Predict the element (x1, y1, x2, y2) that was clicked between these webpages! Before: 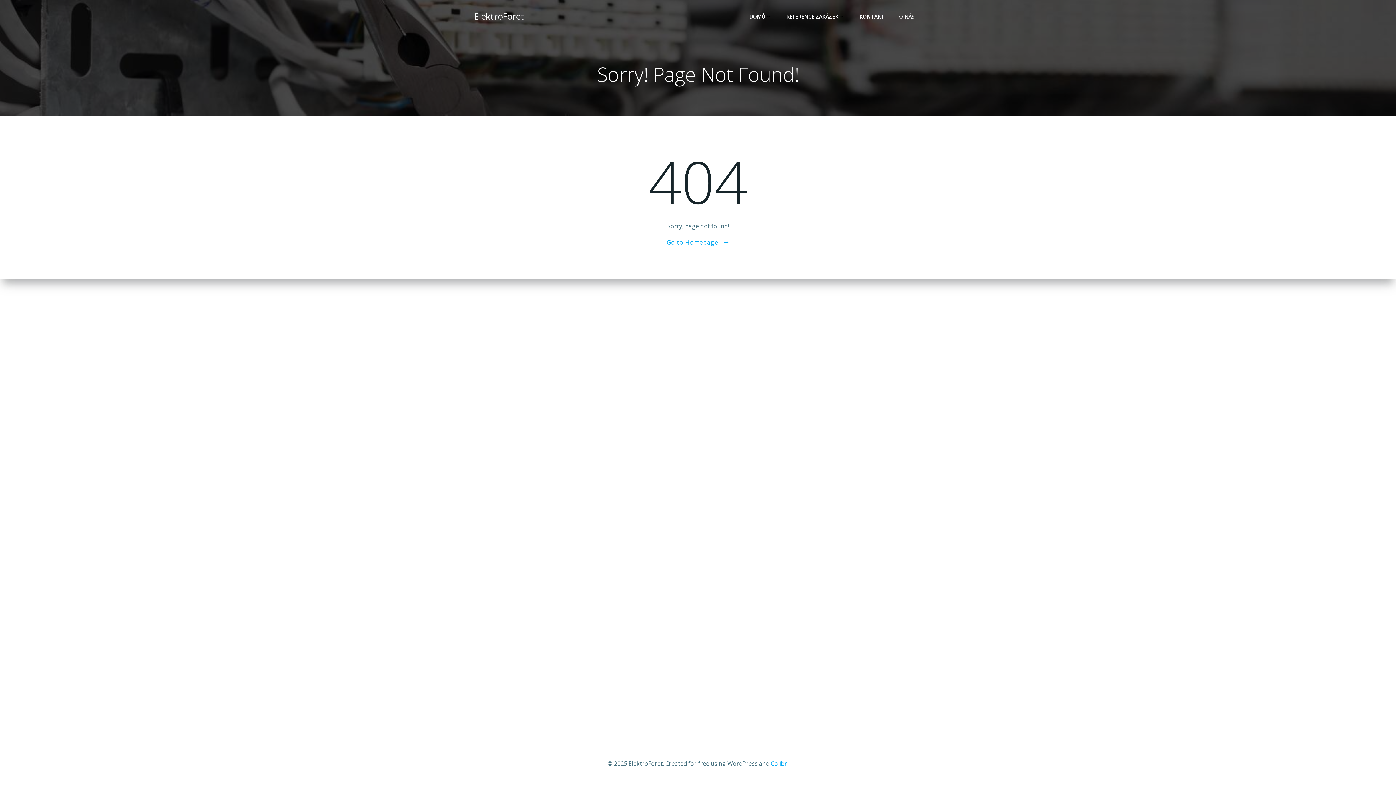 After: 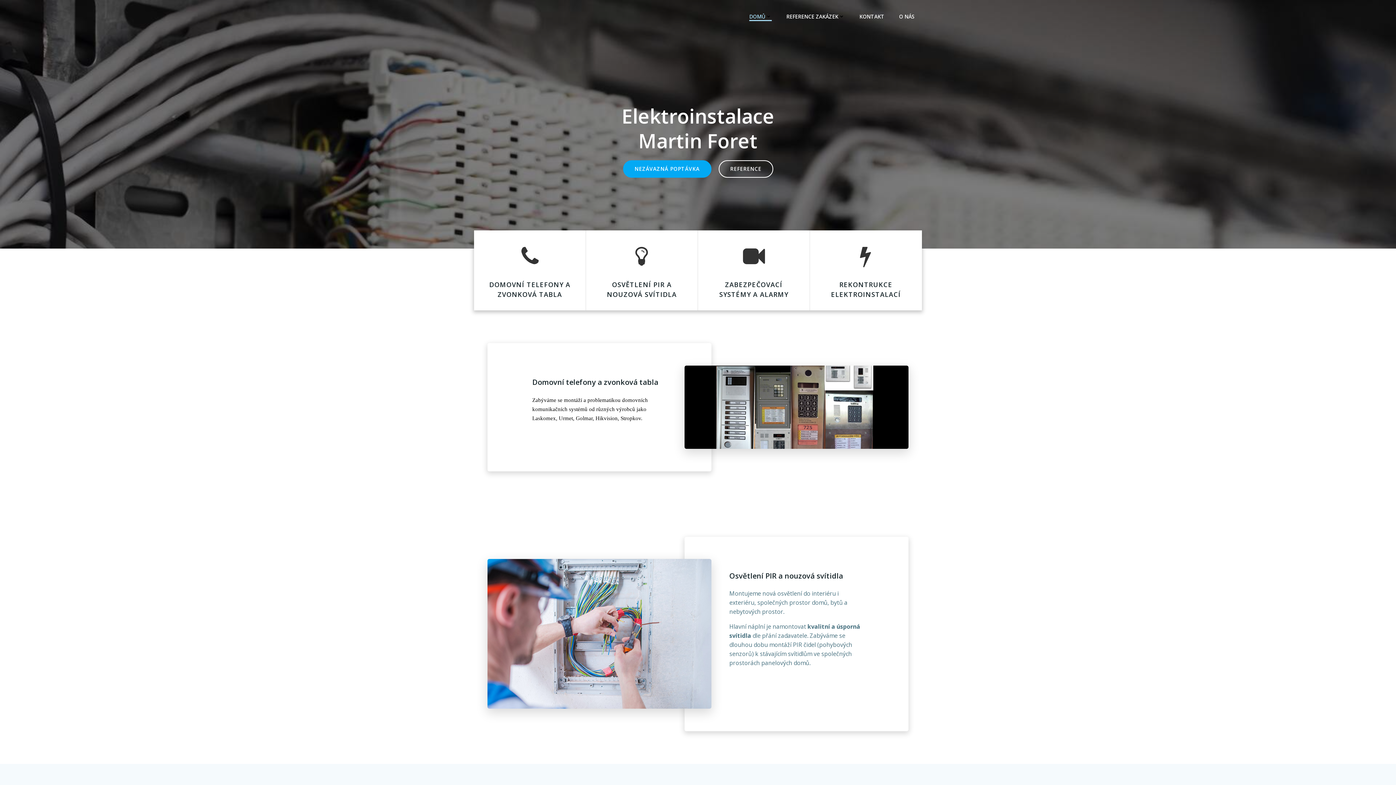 Action: bbox: (474, 9, 524, 22) label: ElektroForet